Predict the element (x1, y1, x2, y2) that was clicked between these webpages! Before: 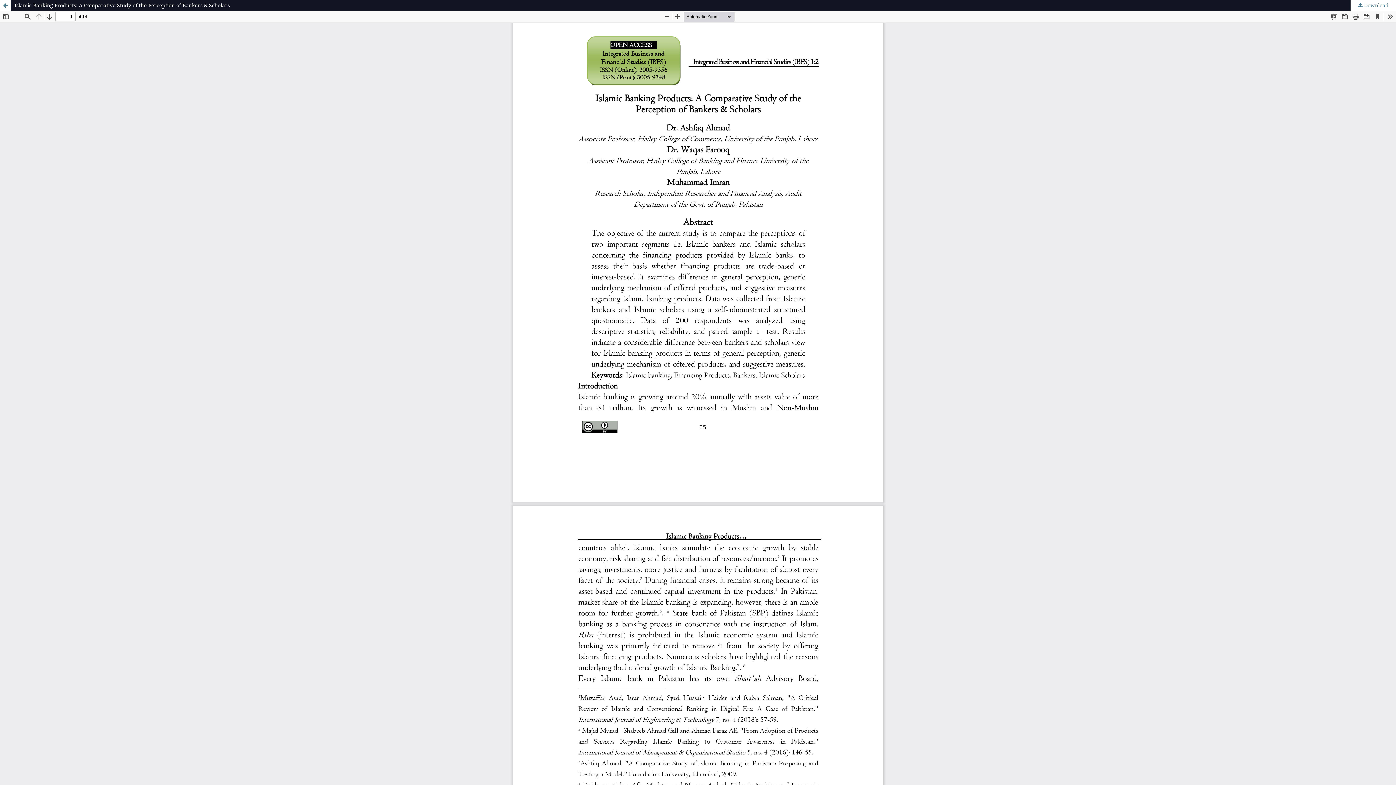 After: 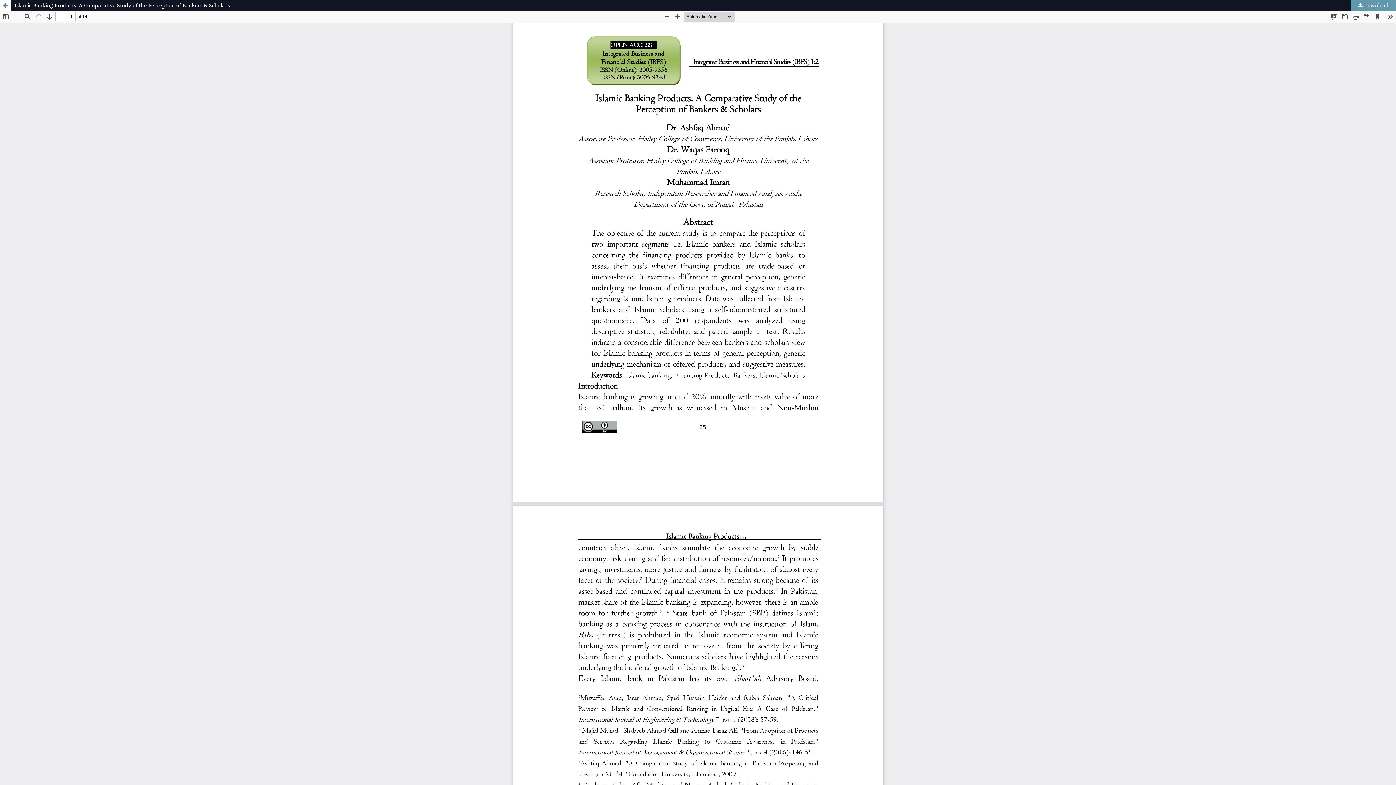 Action: bbox: (1350, 0, 1396, 10) label:  Download